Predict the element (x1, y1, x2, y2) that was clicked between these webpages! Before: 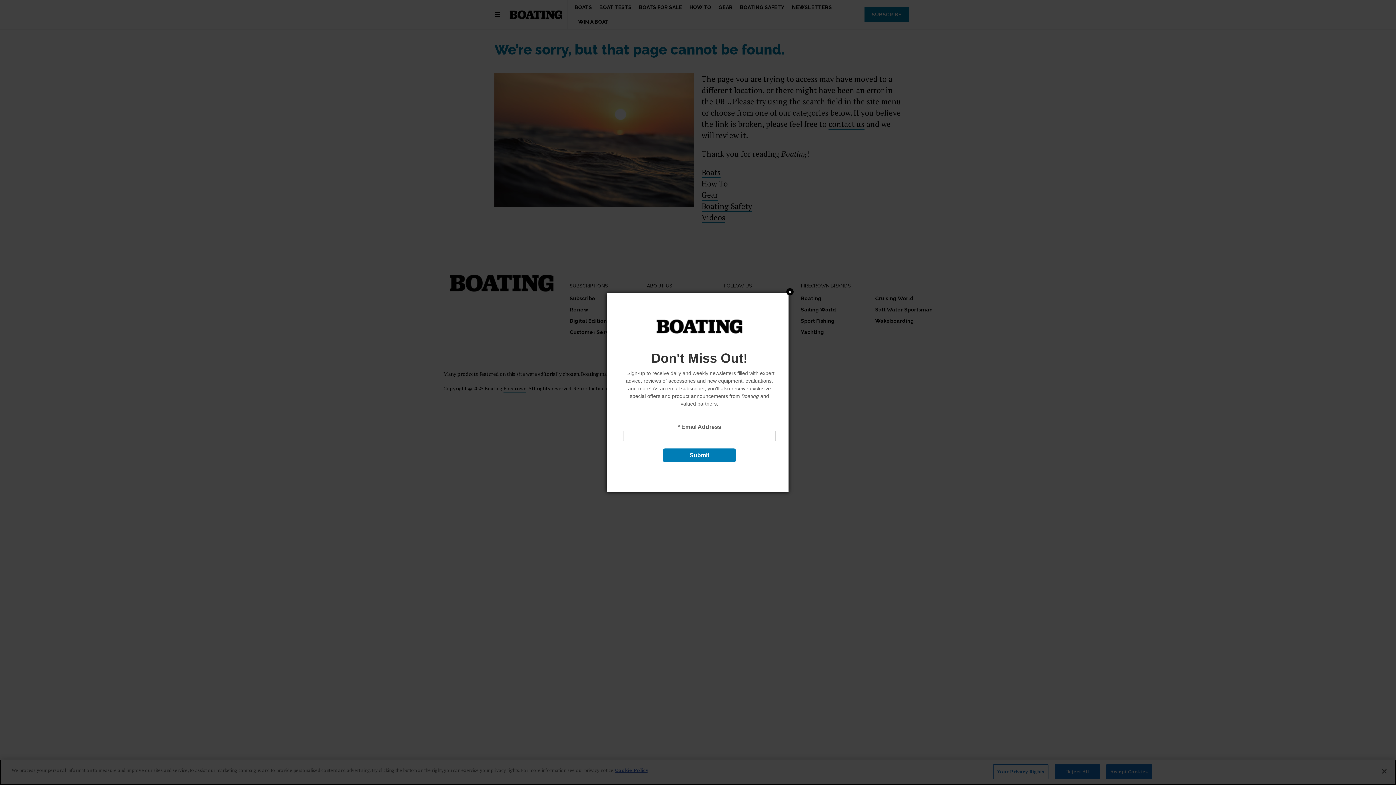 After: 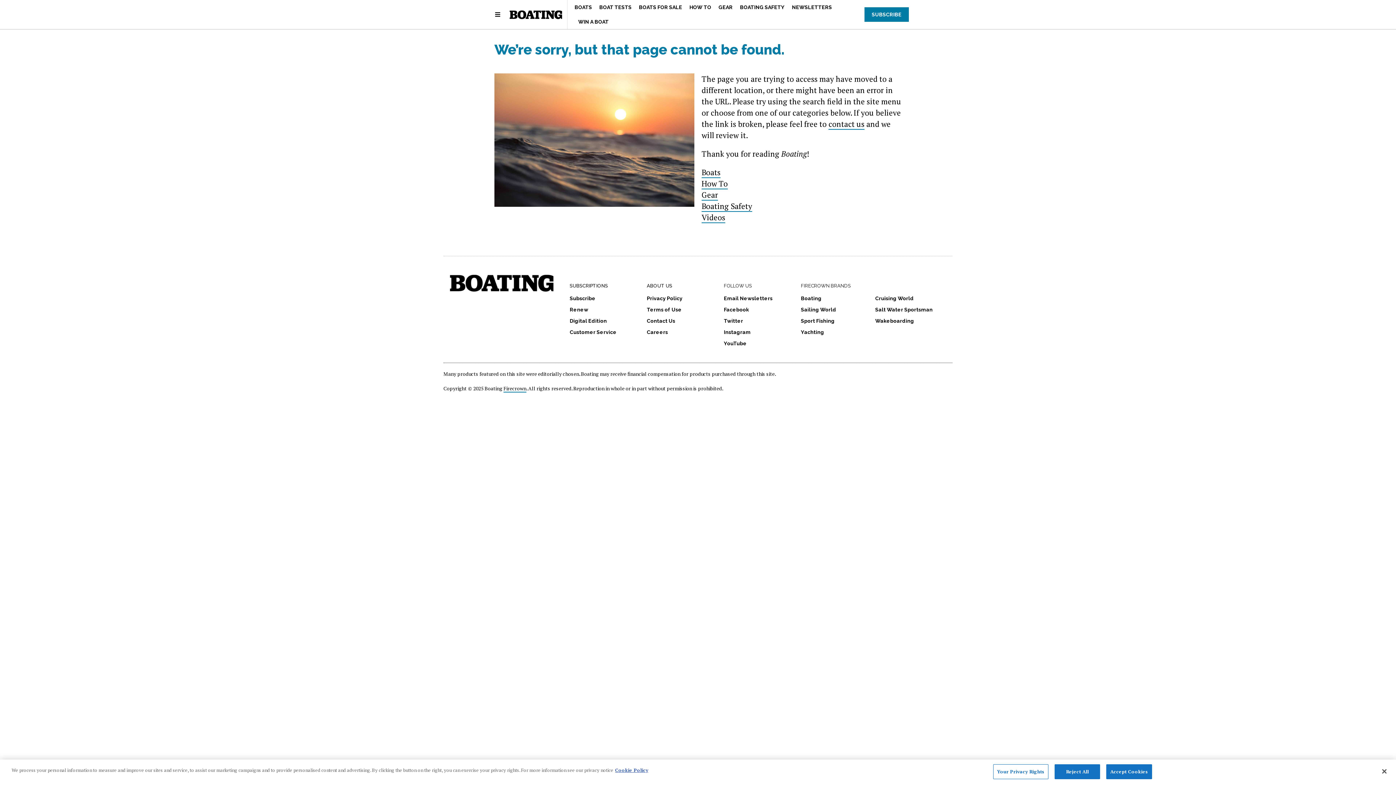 Action: label: Close bbox: (786, 288, 793, 295)